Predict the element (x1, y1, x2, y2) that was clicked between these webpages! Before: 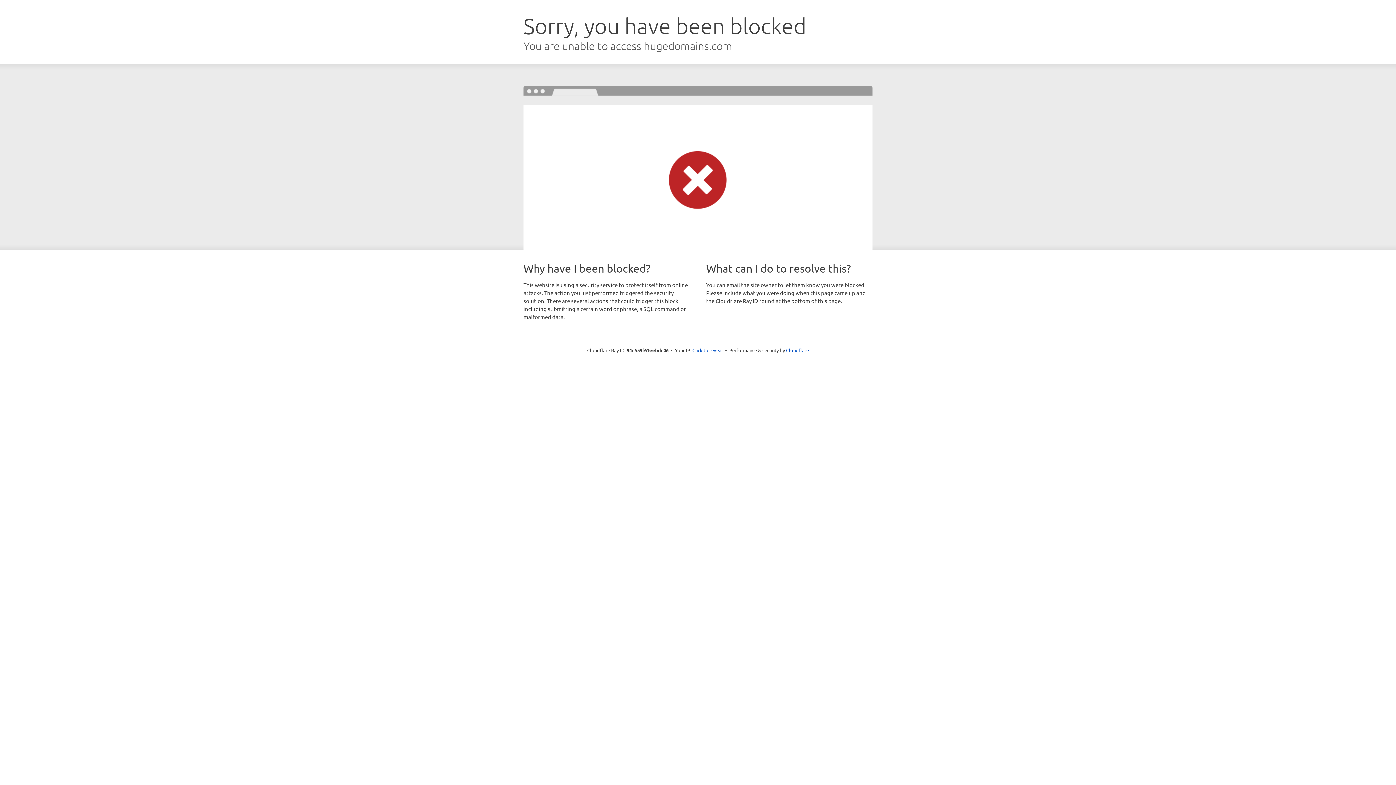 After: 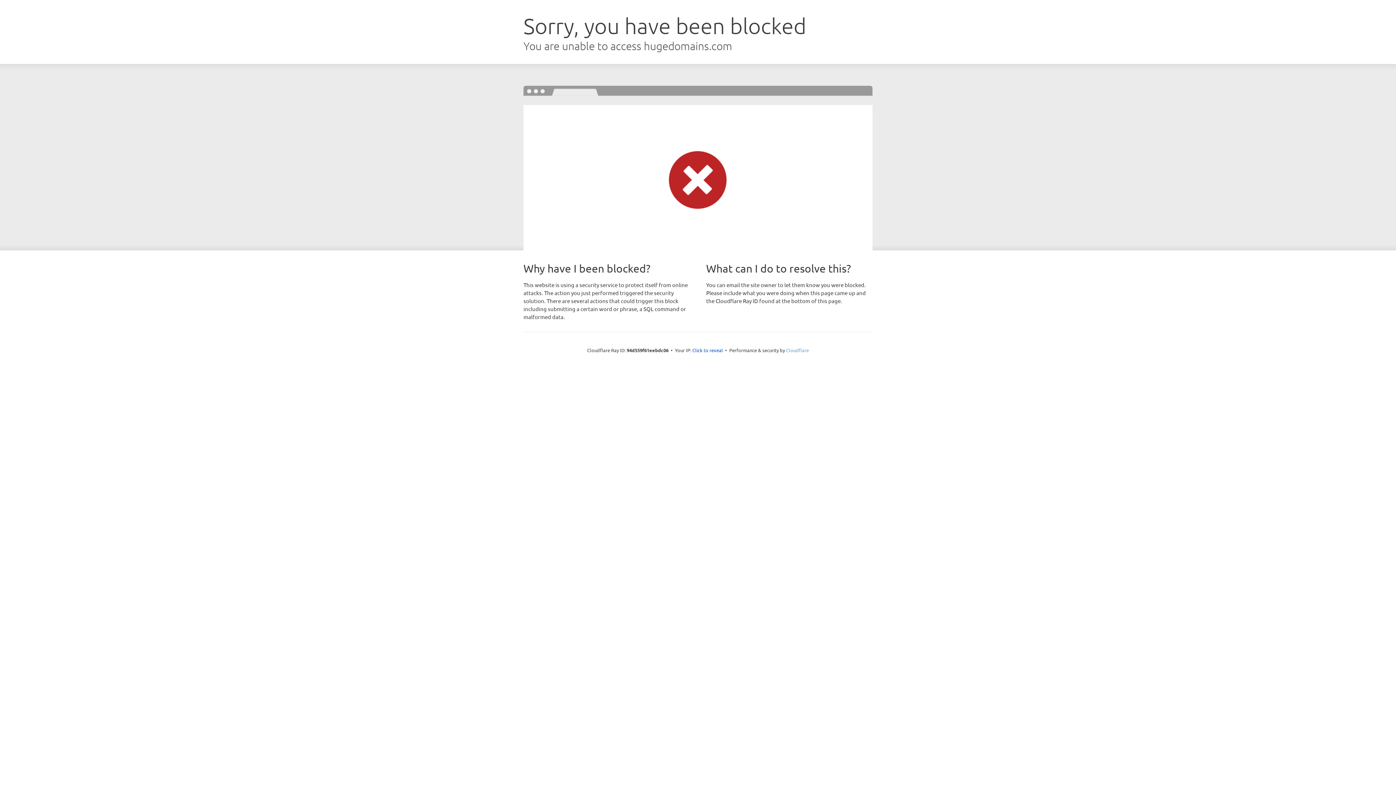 Action: bbox: (786, 347, 809, 353) label: Cloudflare